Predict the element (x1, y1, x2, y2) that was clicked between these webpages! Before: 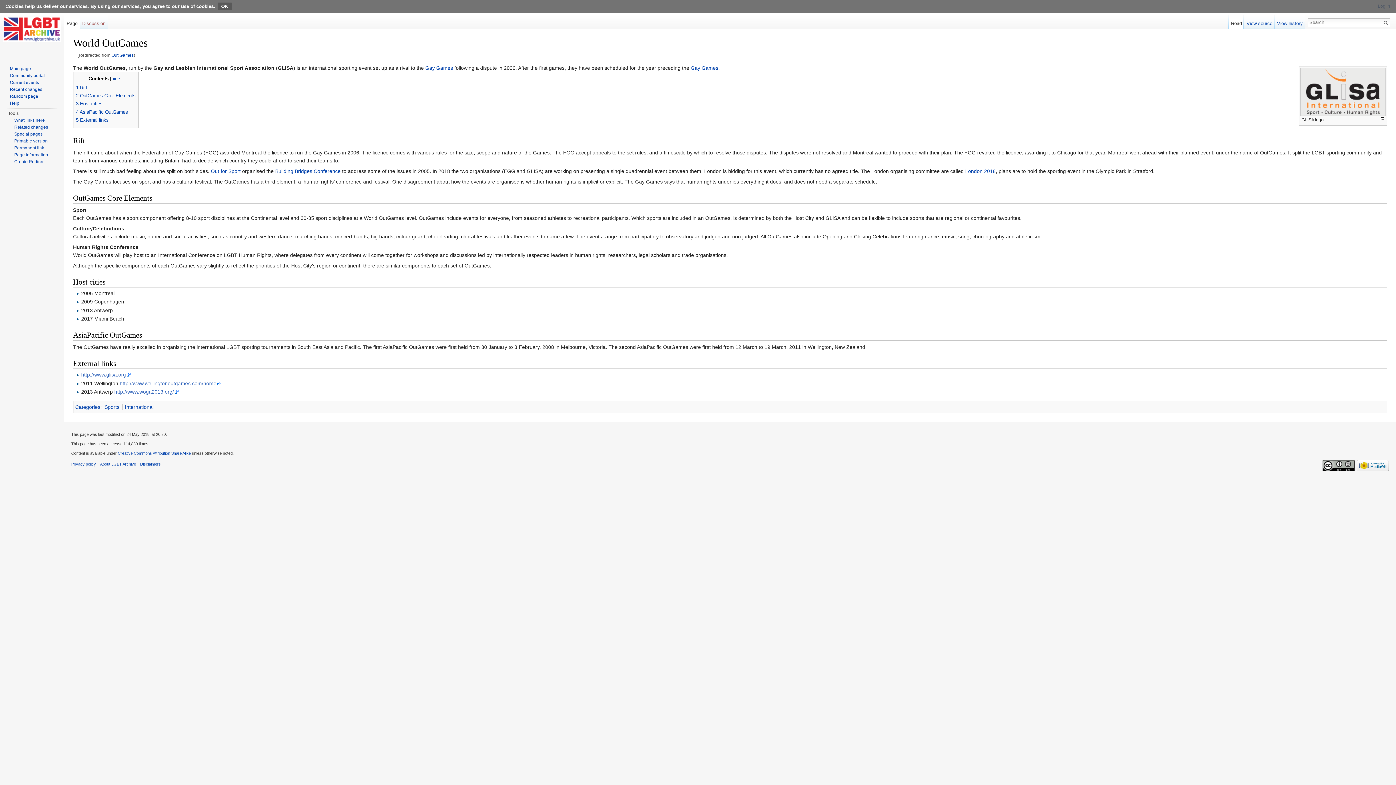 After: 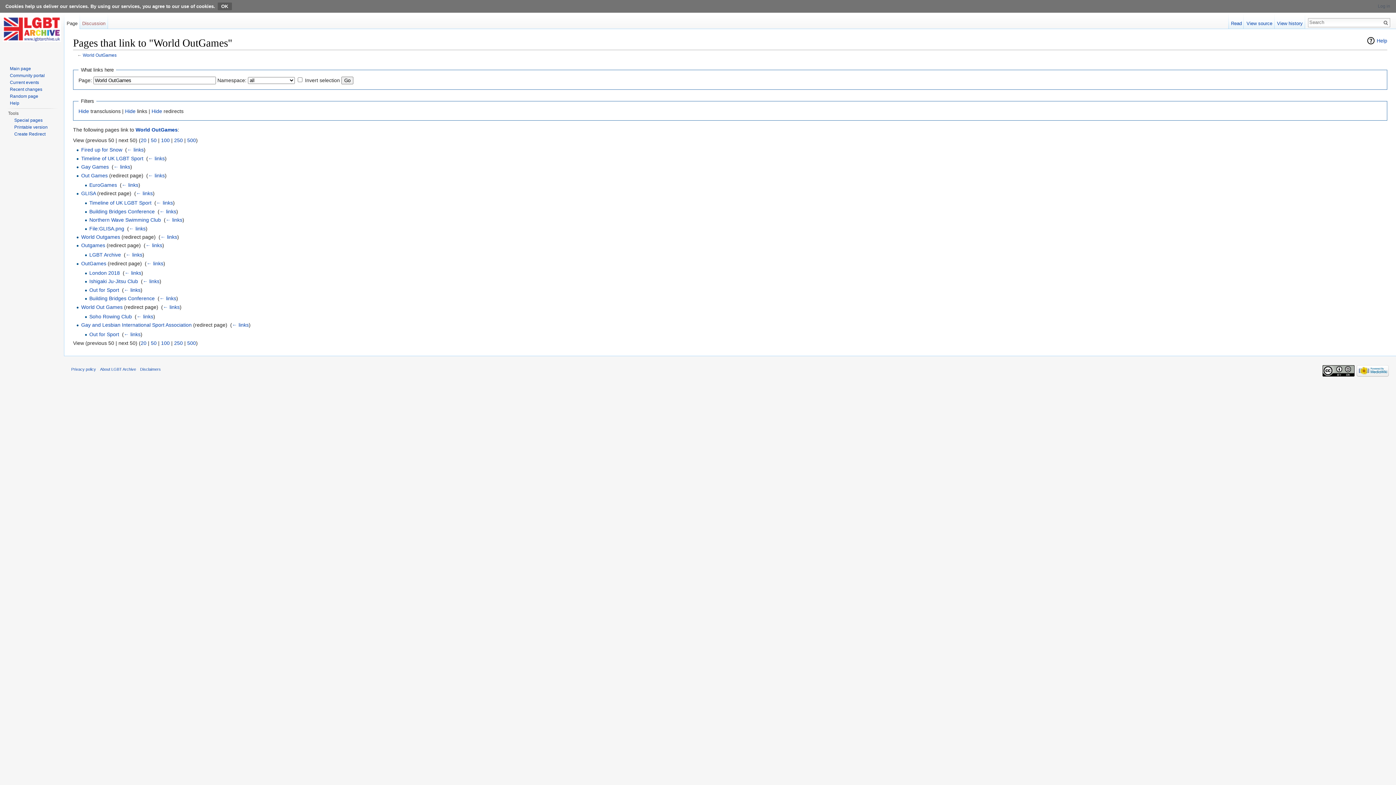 Action: bbox: (14, 117, 44, 122) label: What links here